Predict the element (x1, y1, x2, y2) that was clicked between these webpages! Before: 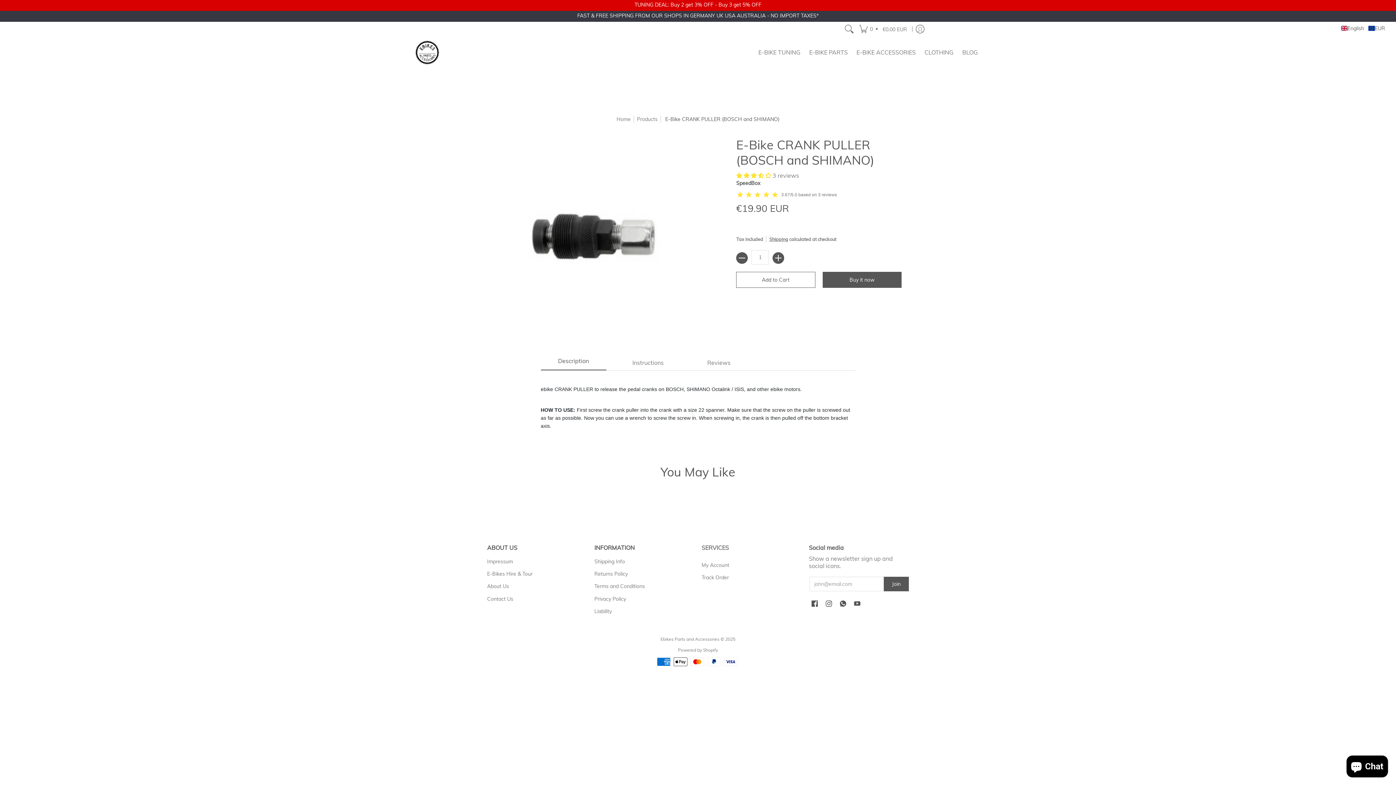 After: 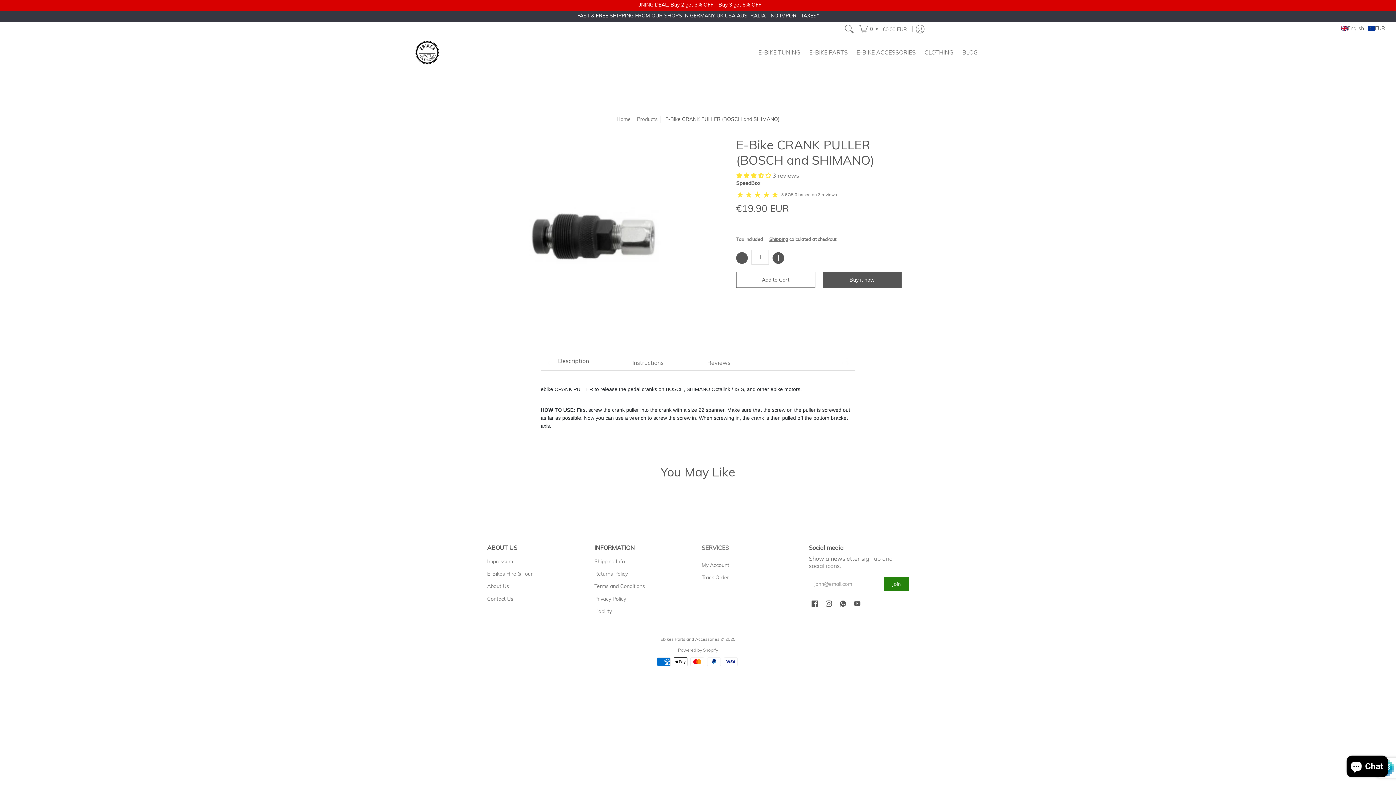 Action: label: Join bbox: (884, 577, 909, 591)